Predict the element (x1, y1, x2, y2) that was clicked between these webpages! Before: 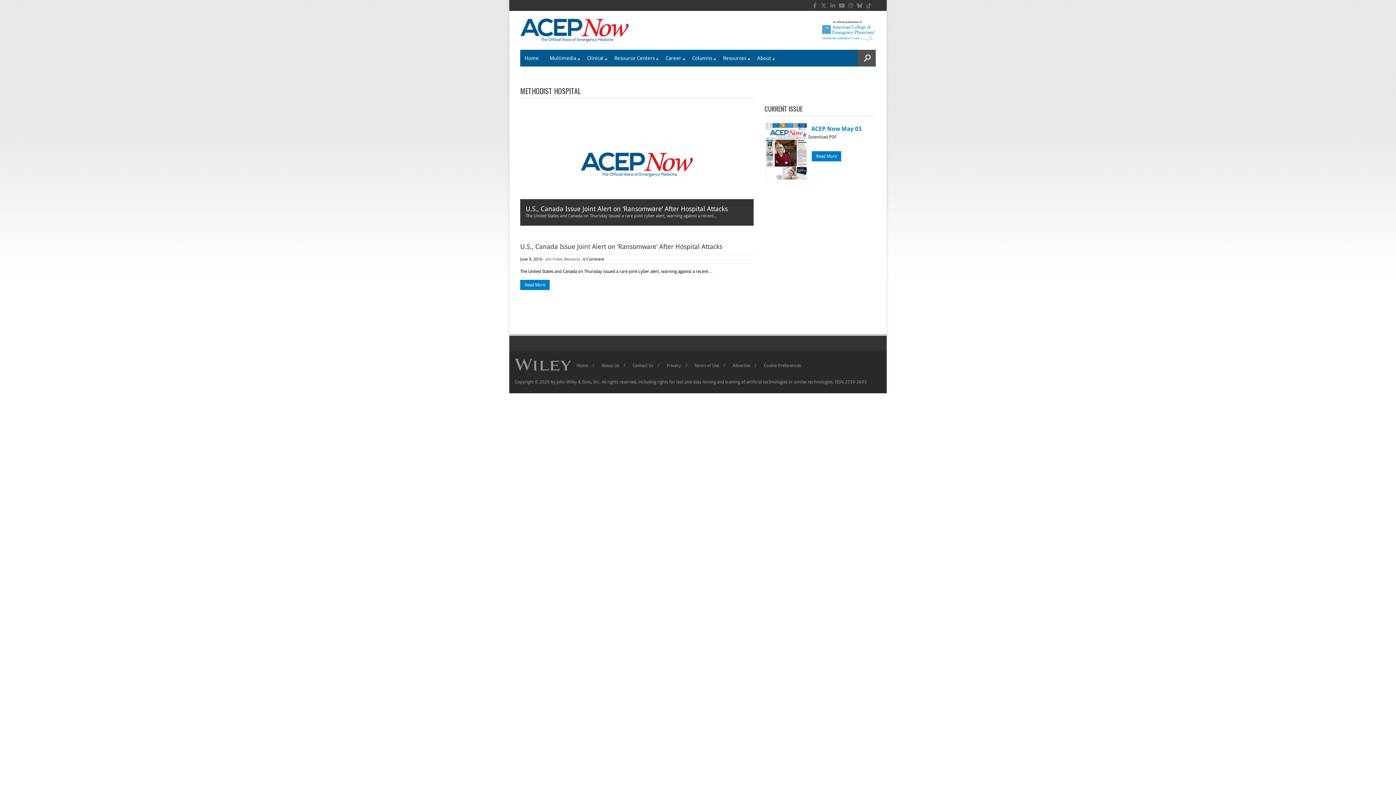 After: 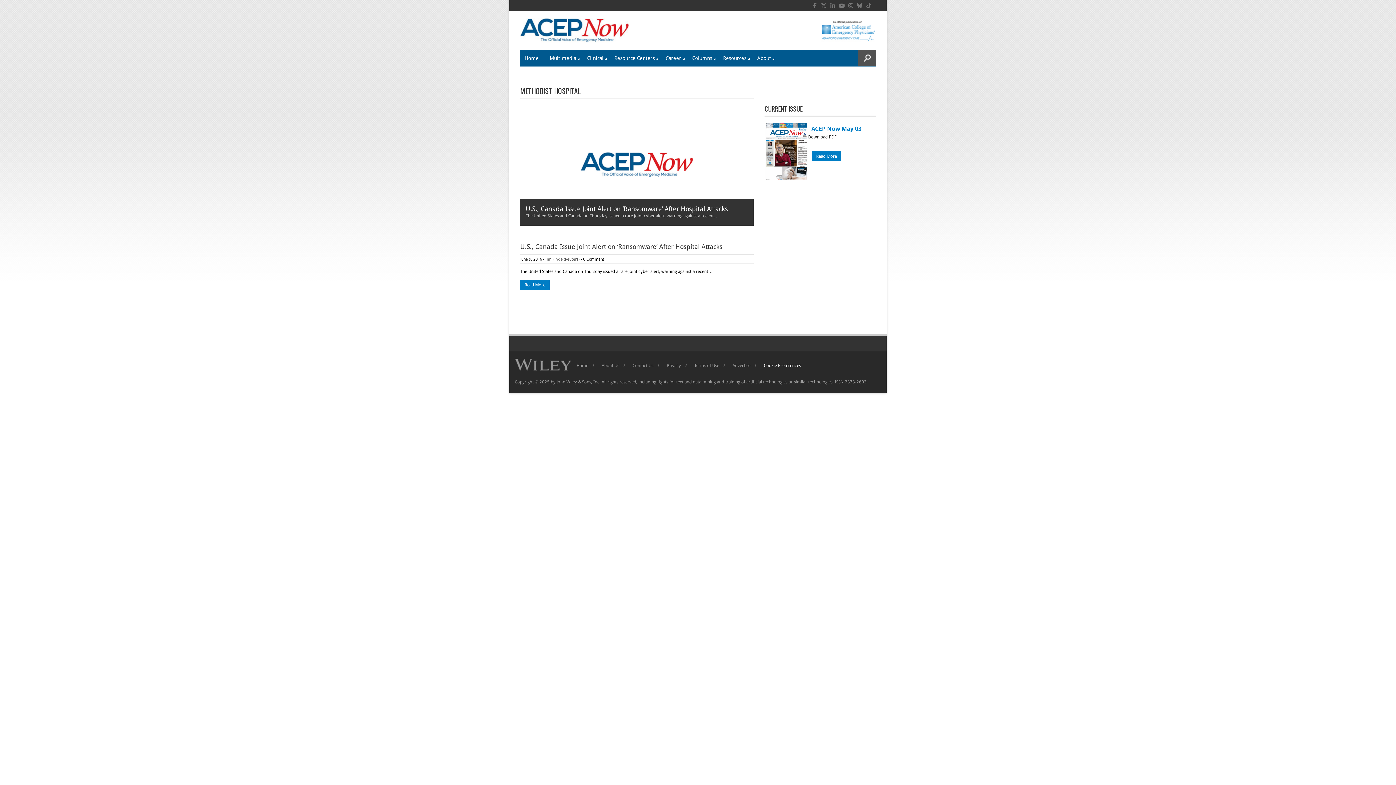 Action: label: Cookie Preferences bbox: (764, 363, 801, 368)